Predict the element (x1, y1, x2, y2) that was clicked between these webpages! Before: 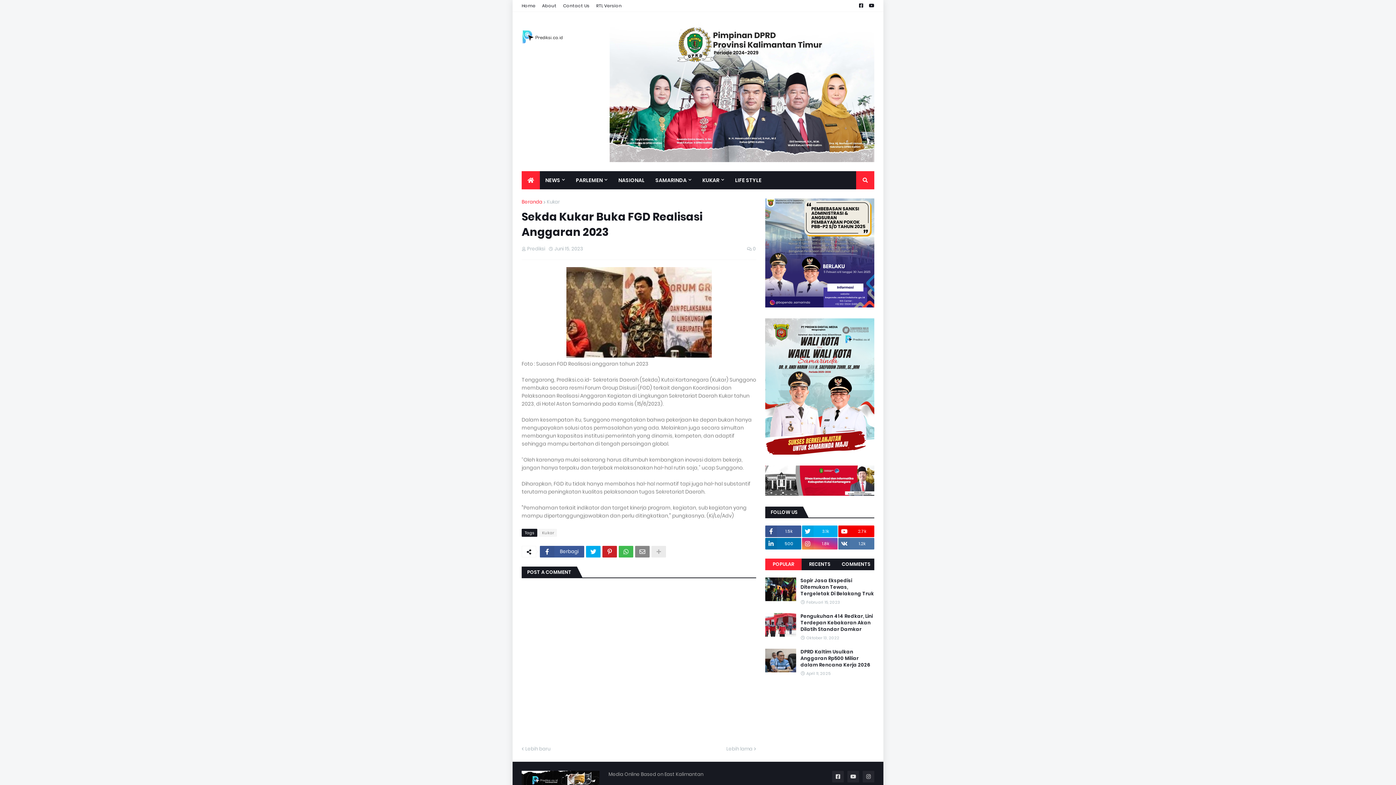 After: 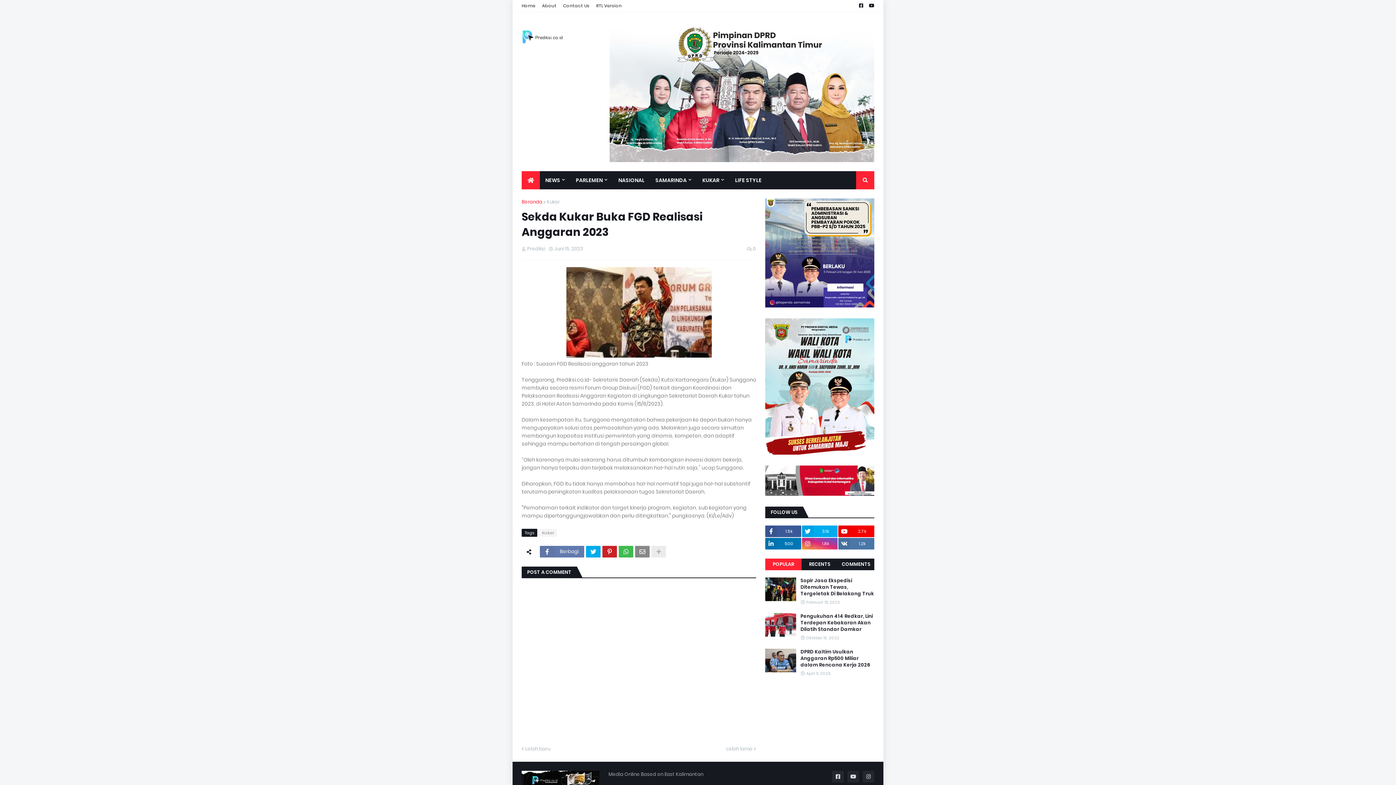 Action: bbox: (540, 546, 584, 557) label: Berbagi